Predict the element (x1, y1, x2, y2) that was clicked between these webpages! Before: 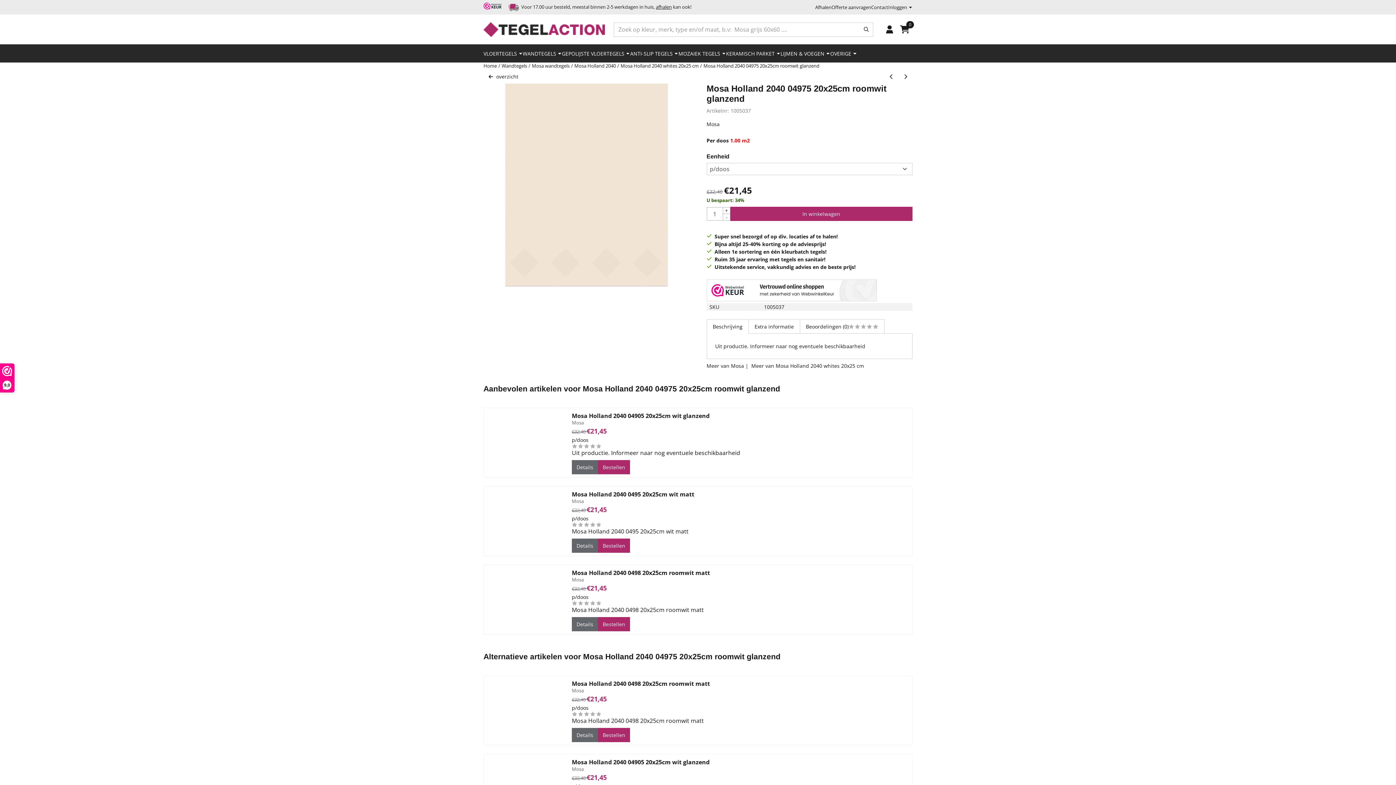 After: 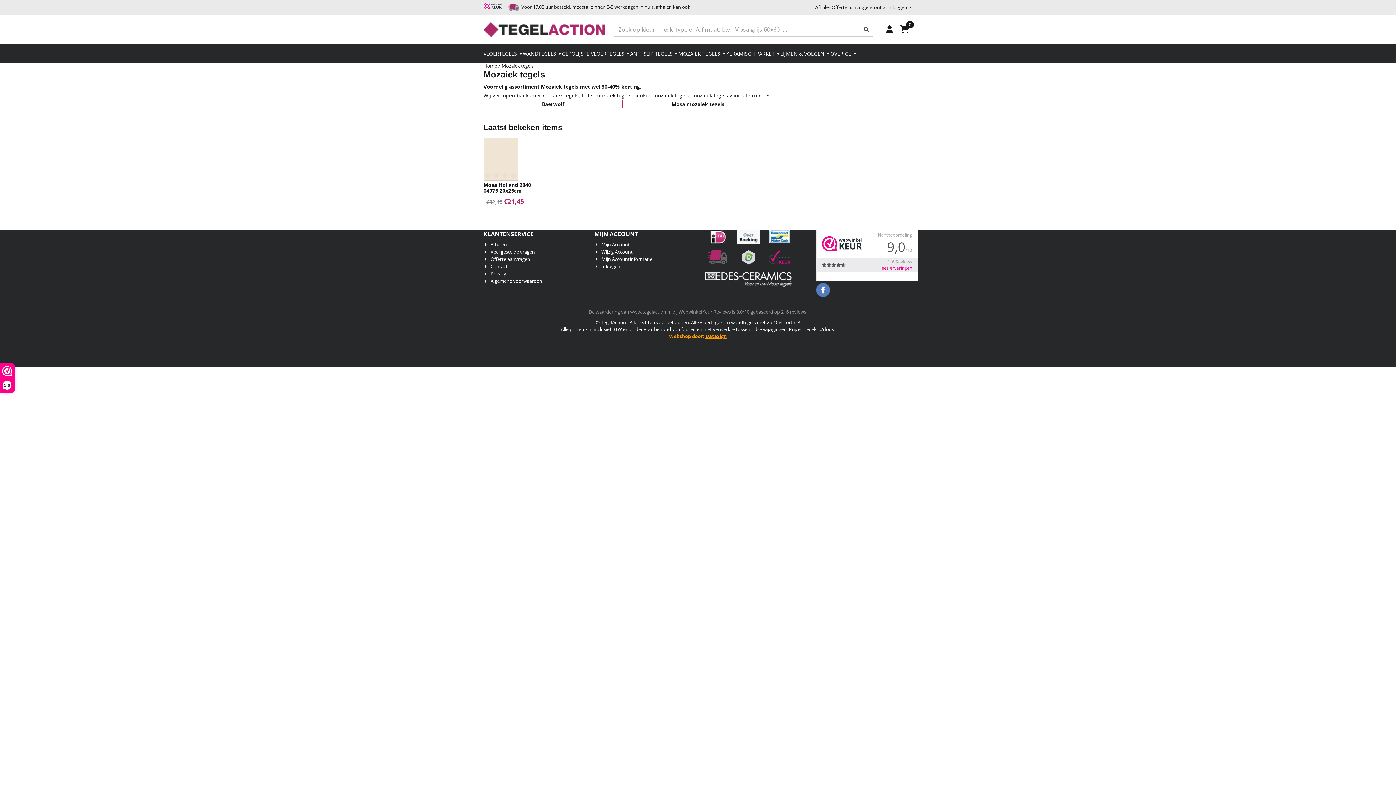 Action: bbox: (678, 44, 726, 62) label: MOZAIEK TEGELS